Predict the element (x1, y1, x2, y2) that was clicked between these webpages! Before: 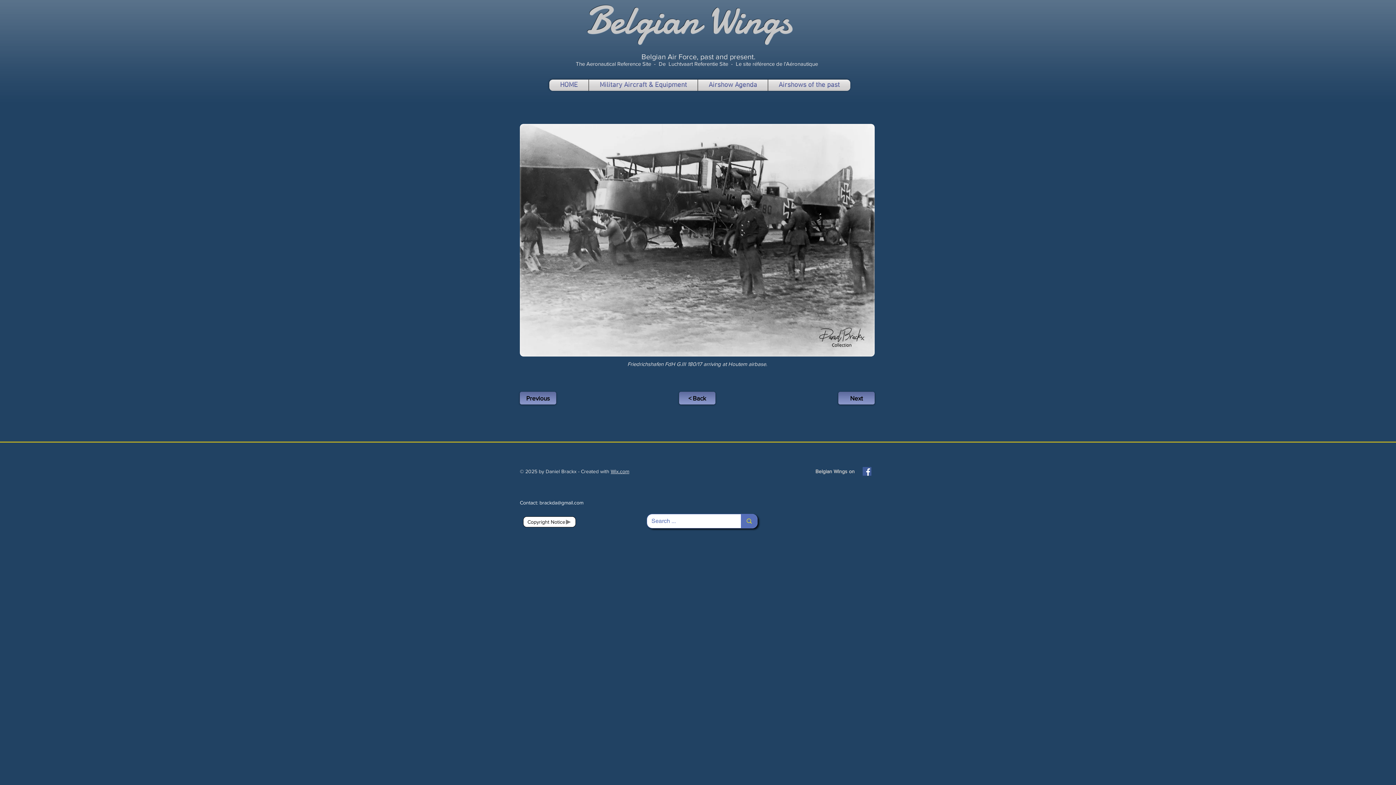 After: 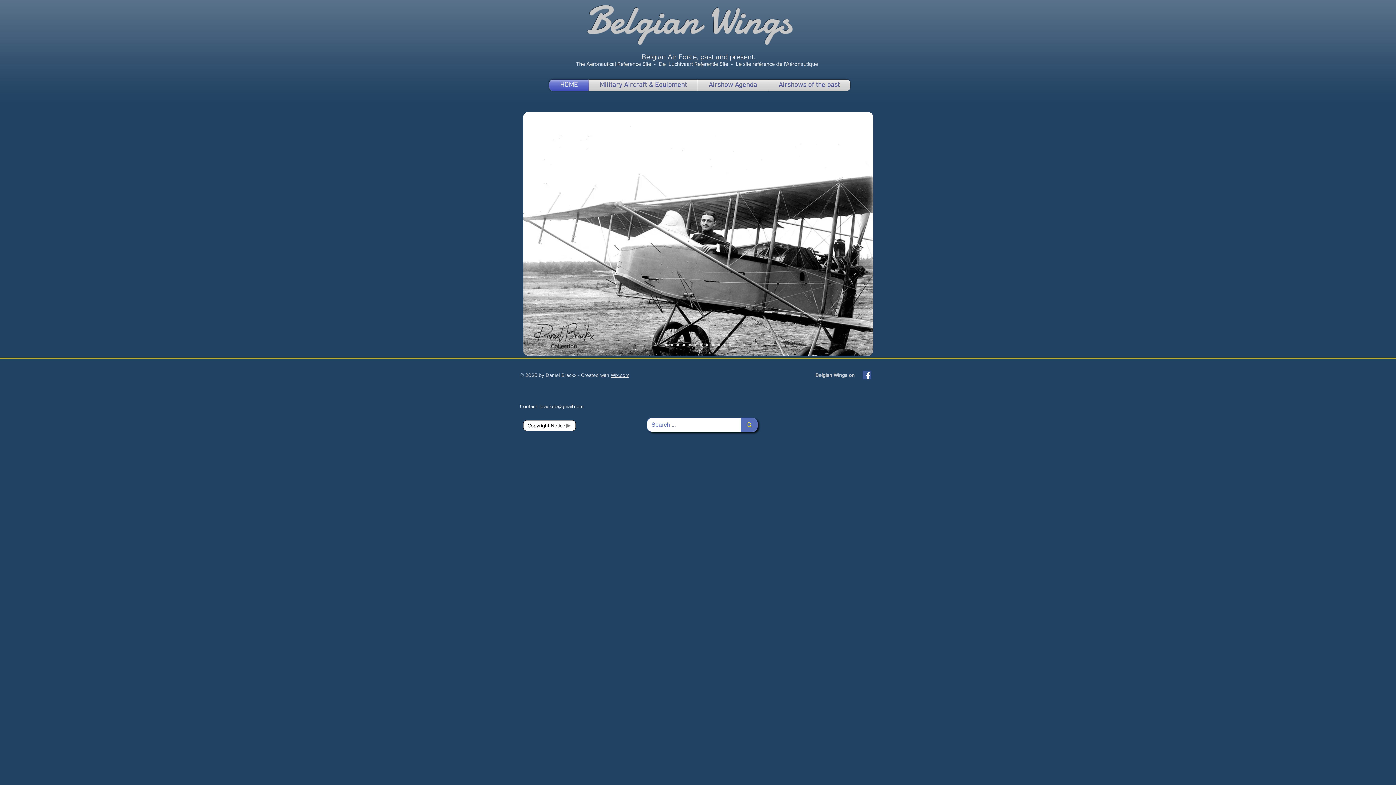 Action: bbox: (549, 79, 588, 90) label: HOME